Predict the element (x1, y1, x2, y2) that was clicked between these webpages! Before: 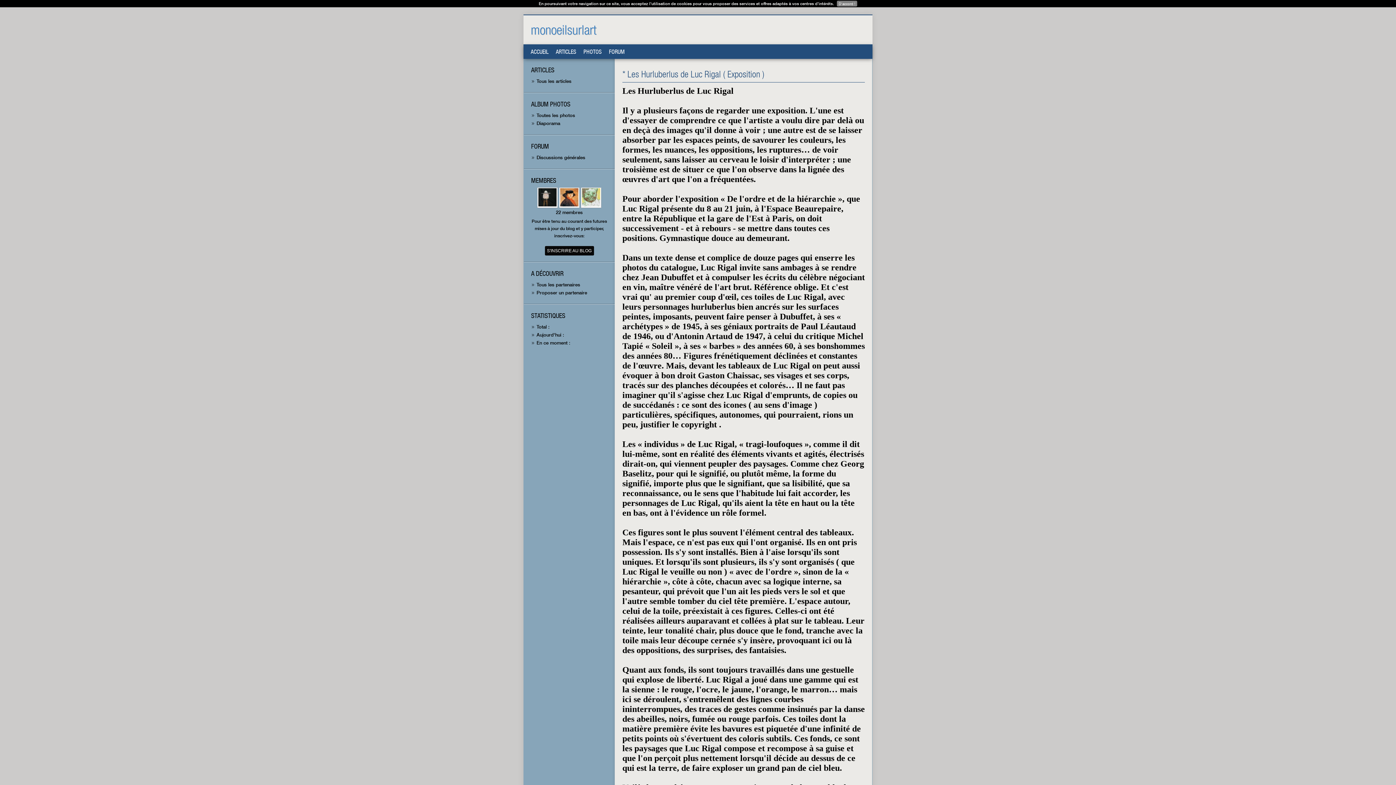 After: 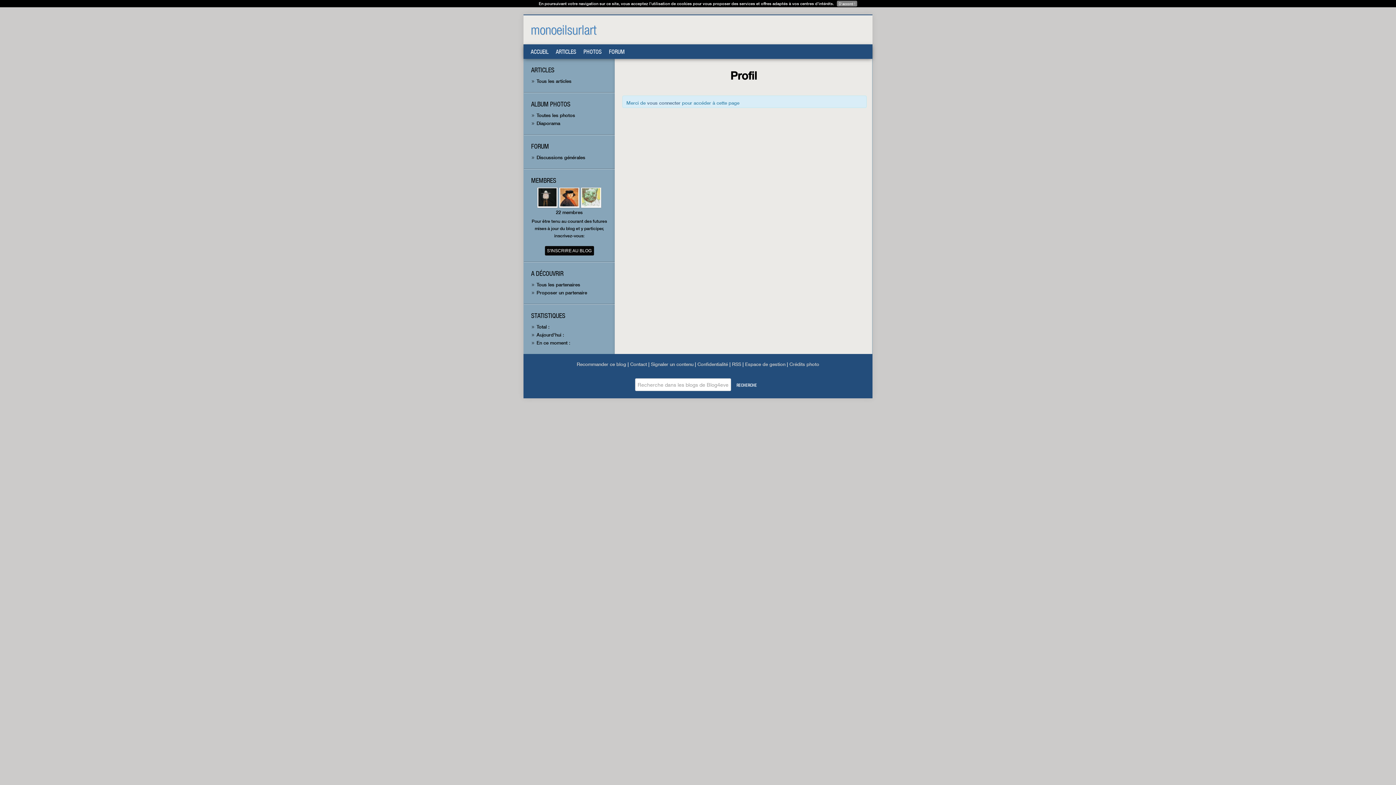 Action: bbox: (537, 202, 559, 208) label:  